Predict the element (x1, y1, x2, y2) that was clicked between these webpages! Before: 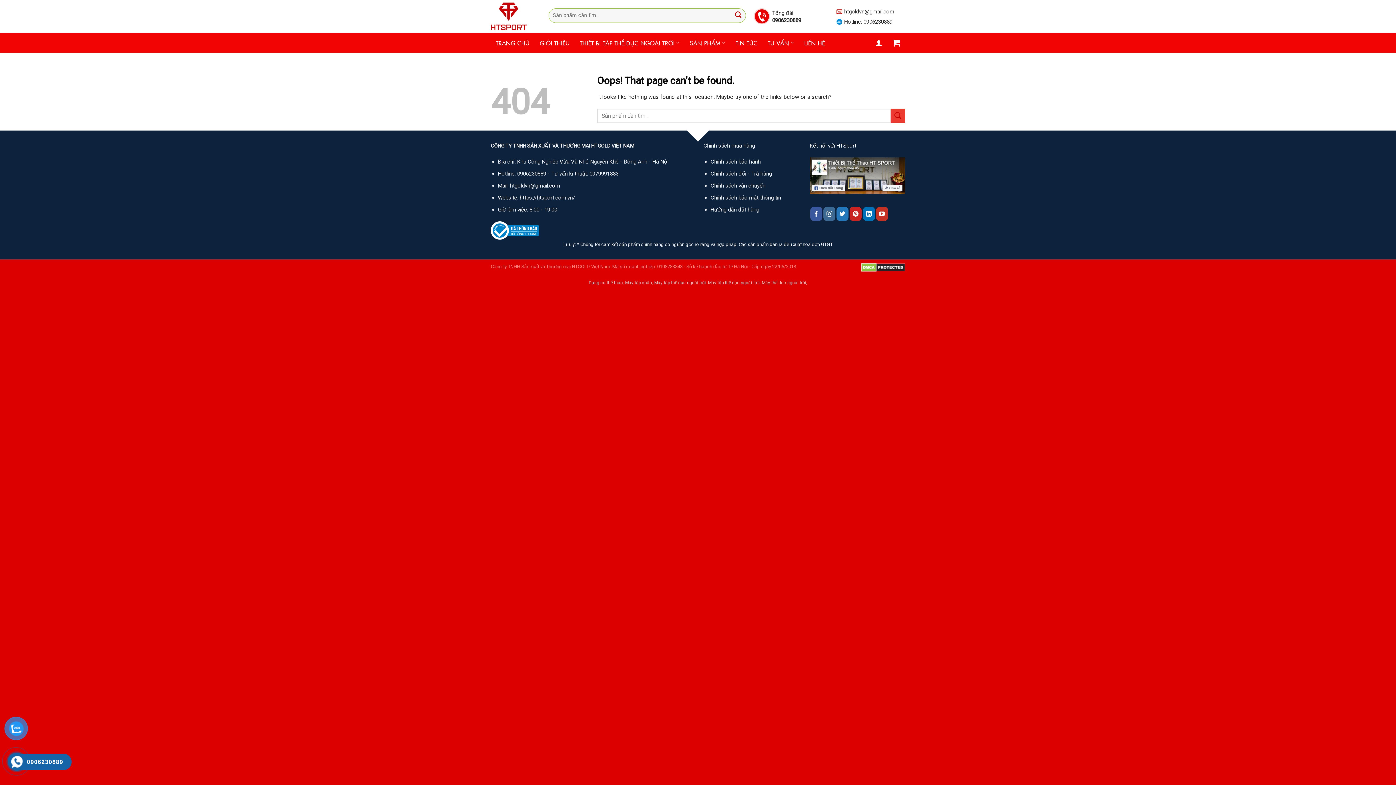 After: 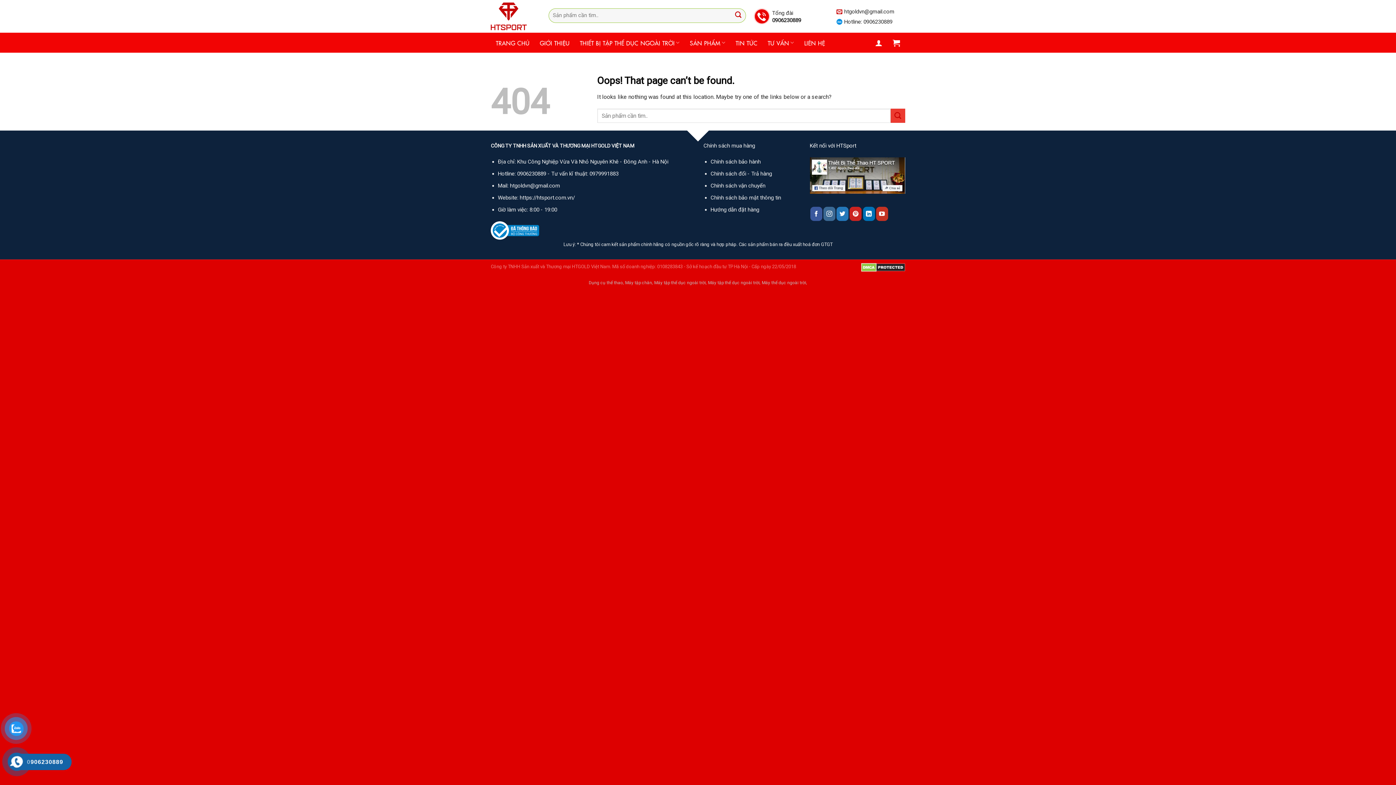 Action: label: Máy tập chân bbox: (625, 280, 652, 286)